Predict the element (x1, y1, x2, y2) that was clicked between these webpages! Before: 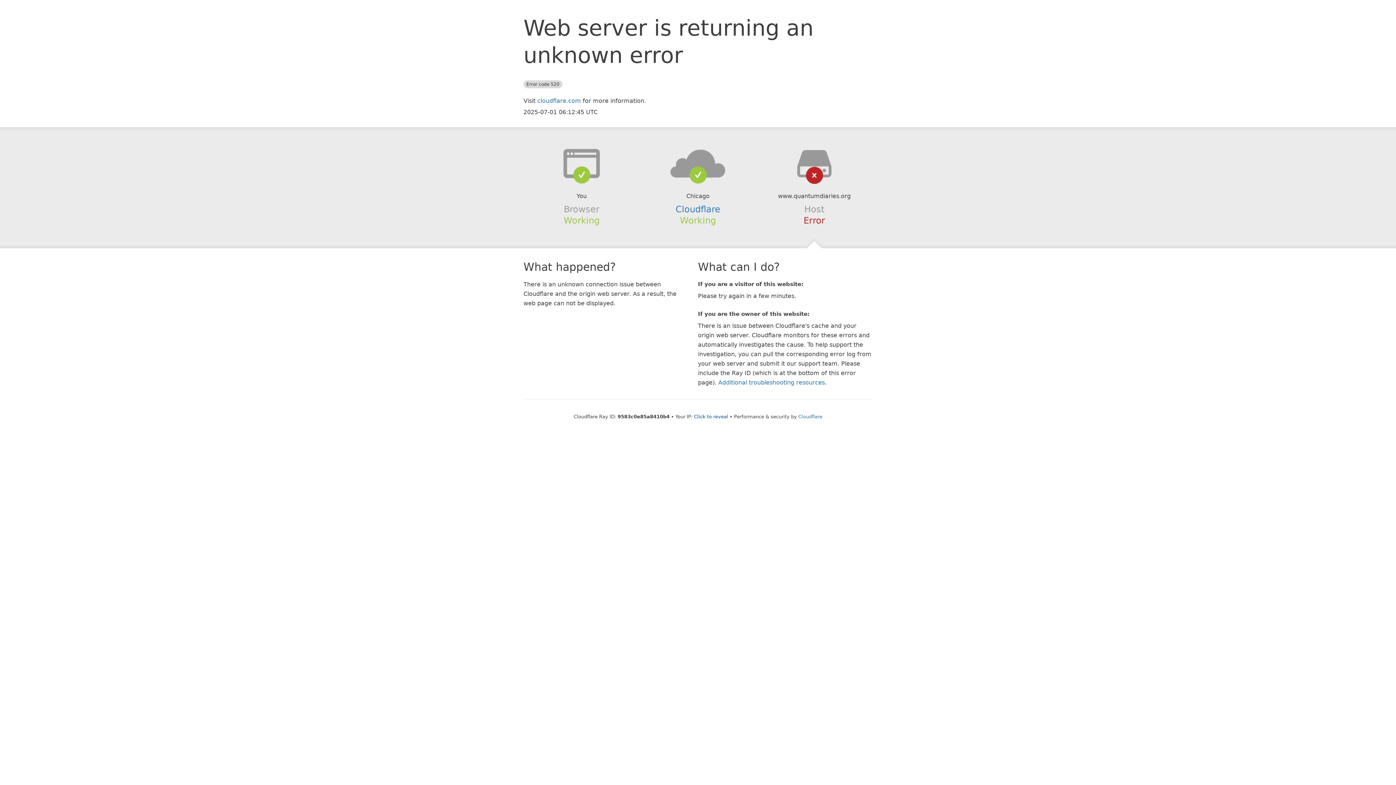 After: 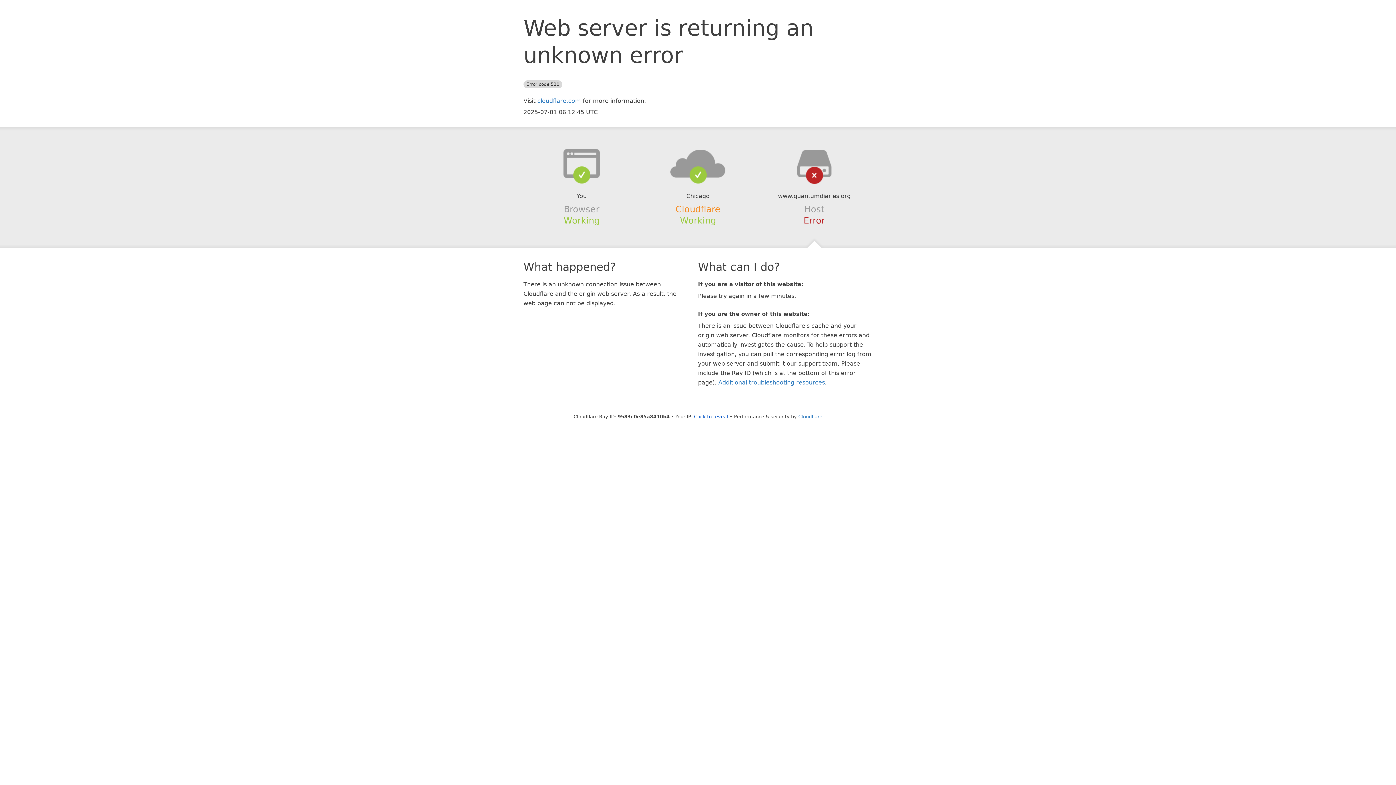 Action: bbox: (675, 204, 720, 214) label: Cloudflare